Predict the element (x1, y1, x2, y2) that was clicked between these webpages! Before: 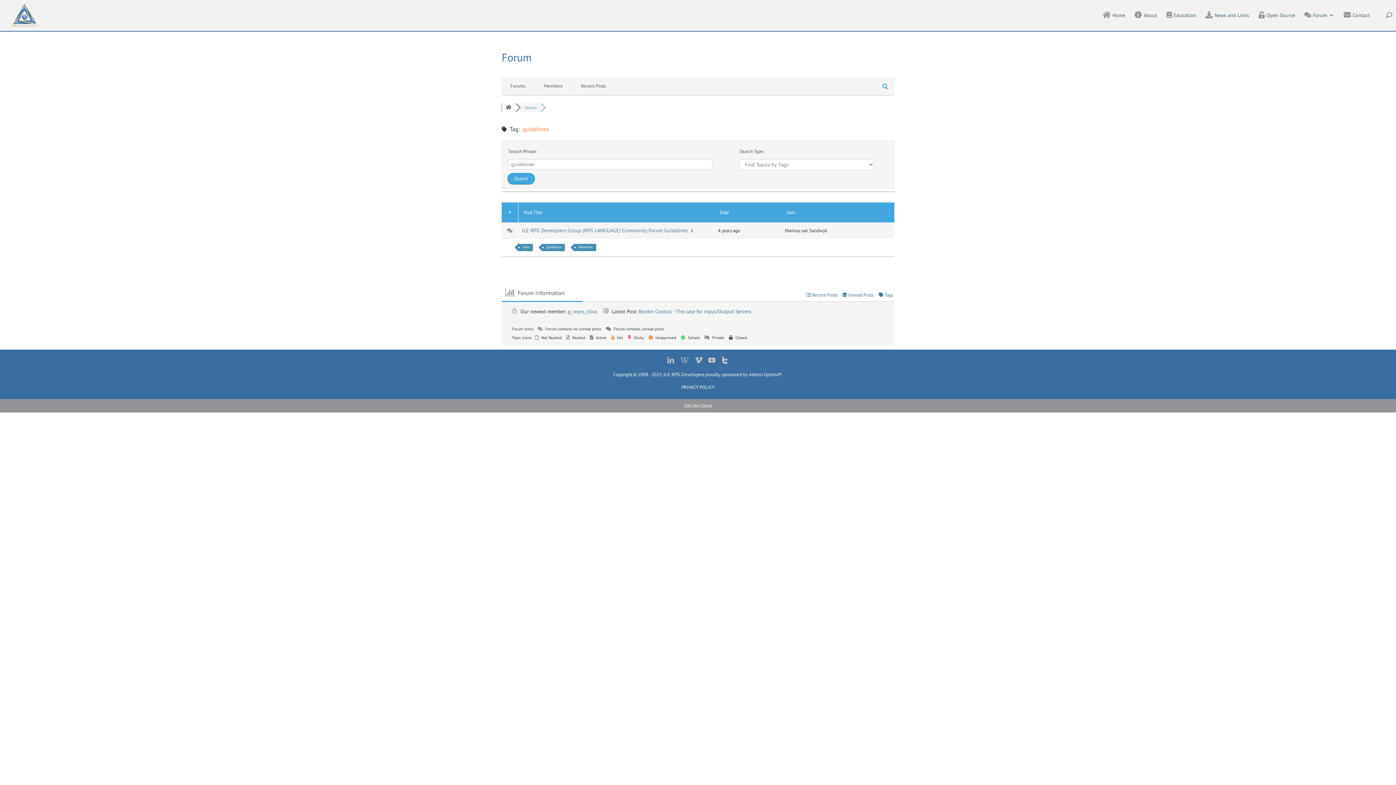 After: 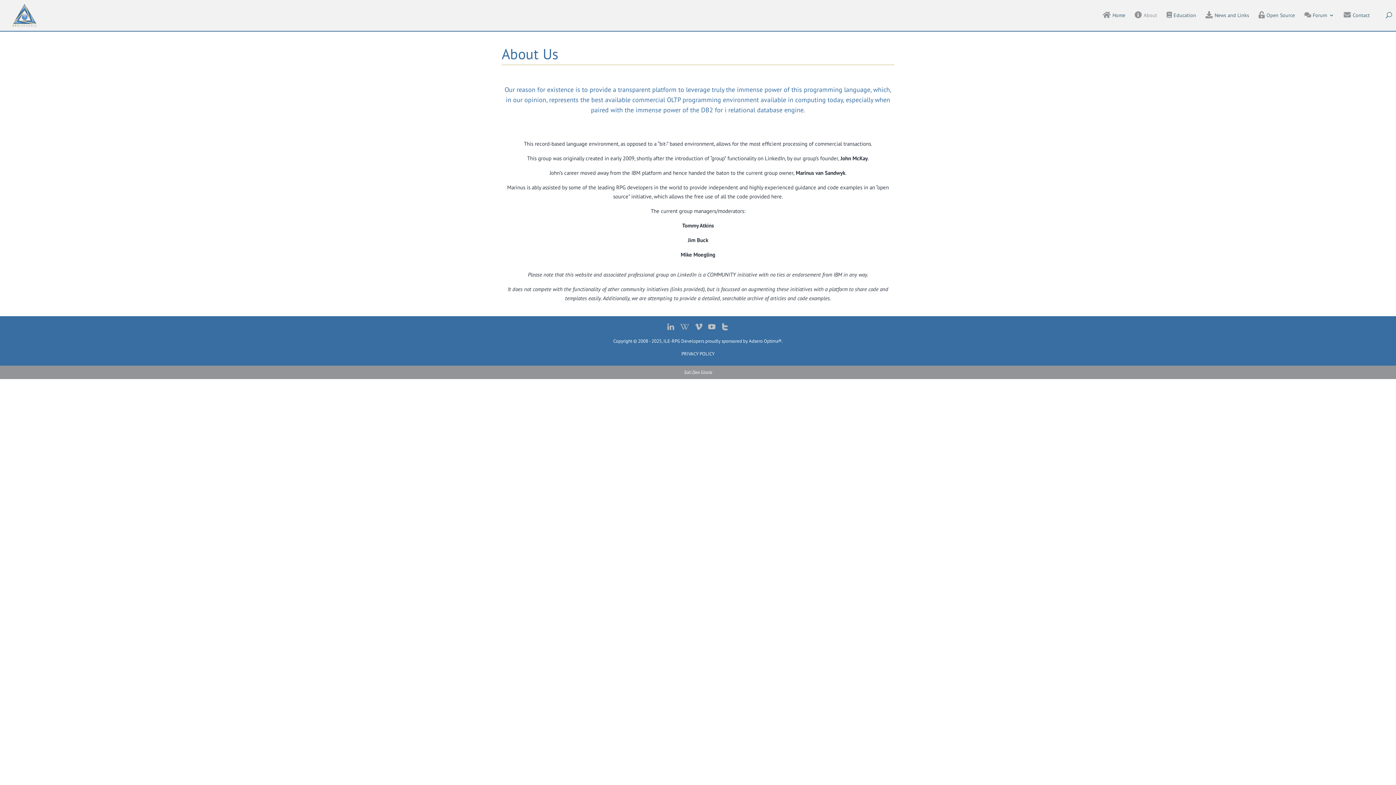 Action: label: About bbox: (1134, 12, 1157, 31)